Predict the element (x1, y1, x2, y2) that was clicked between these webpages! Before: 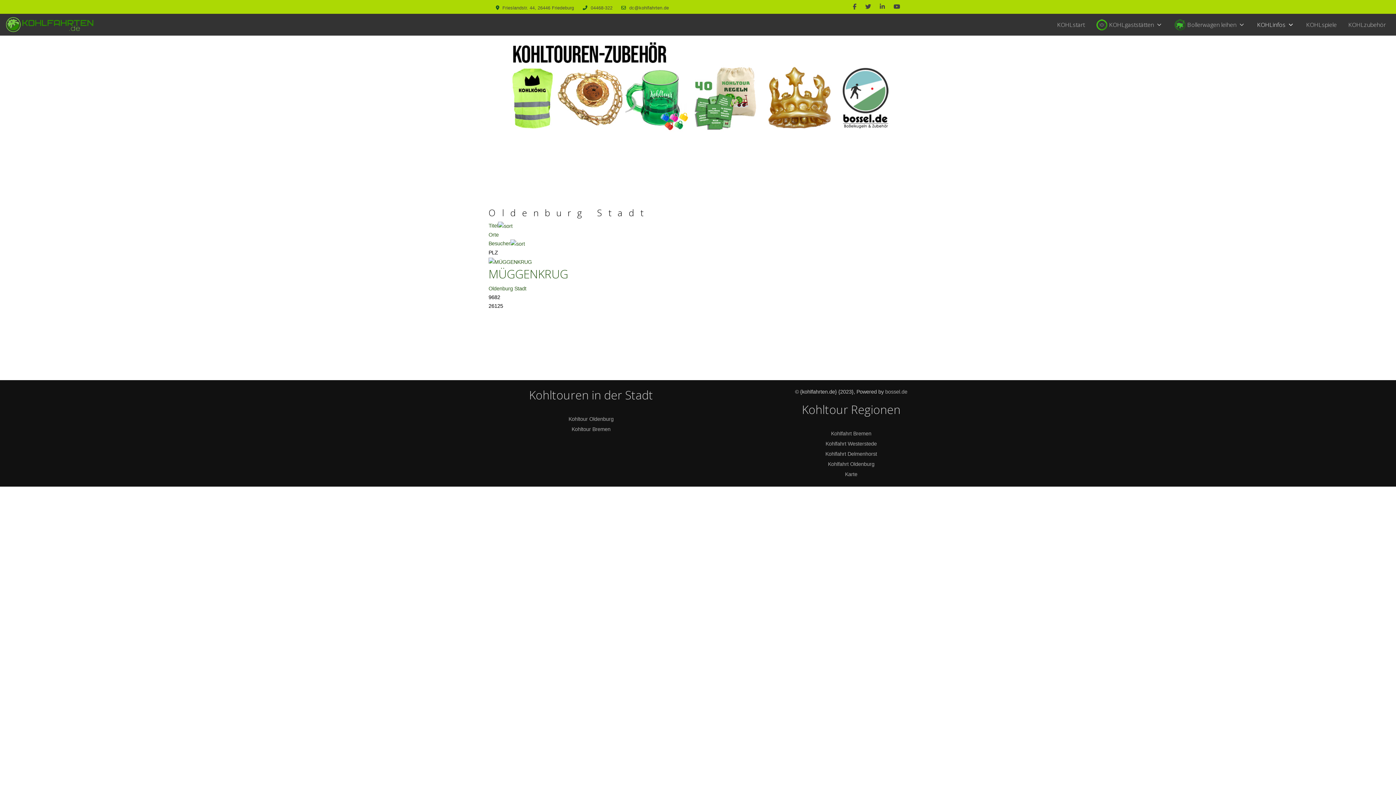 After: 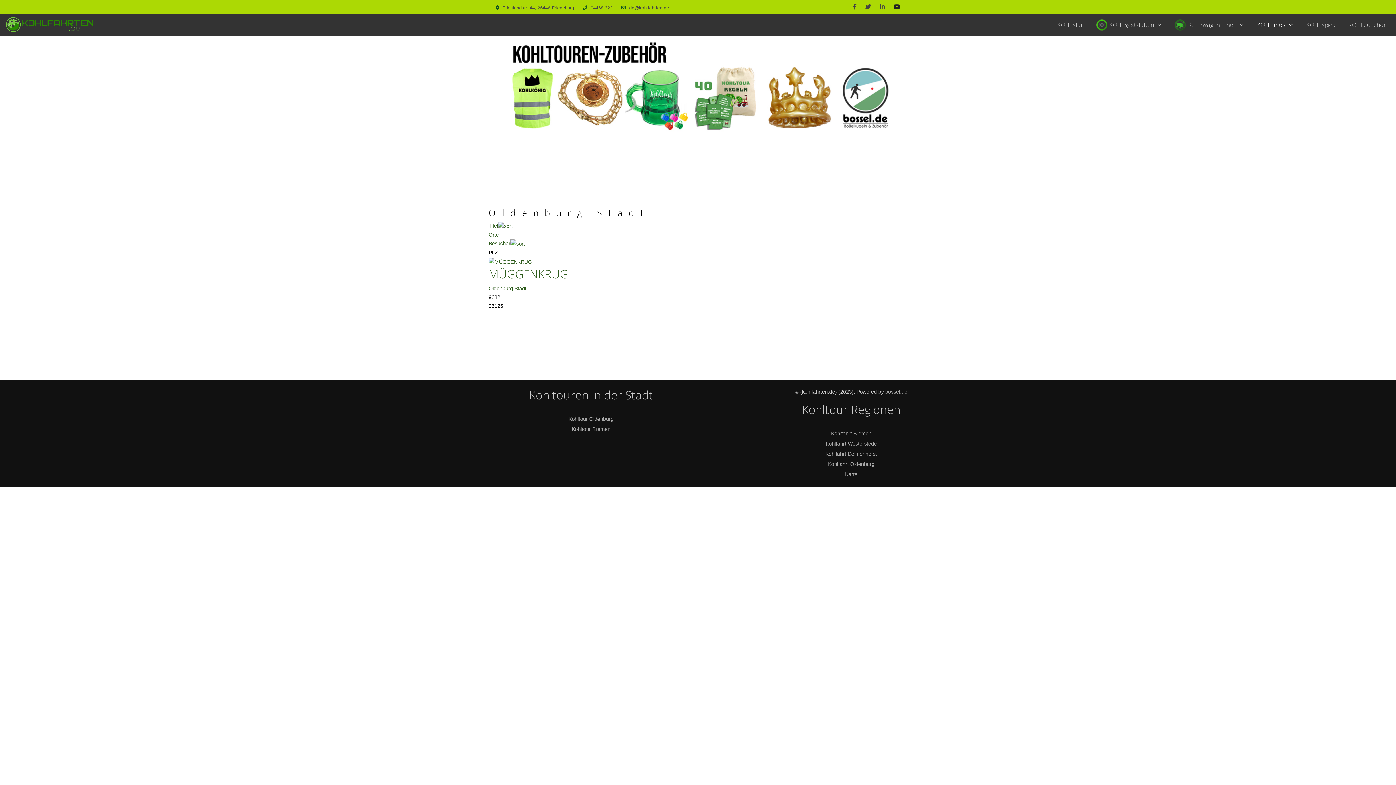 Action: bbox: (893, 3, 900, 9)